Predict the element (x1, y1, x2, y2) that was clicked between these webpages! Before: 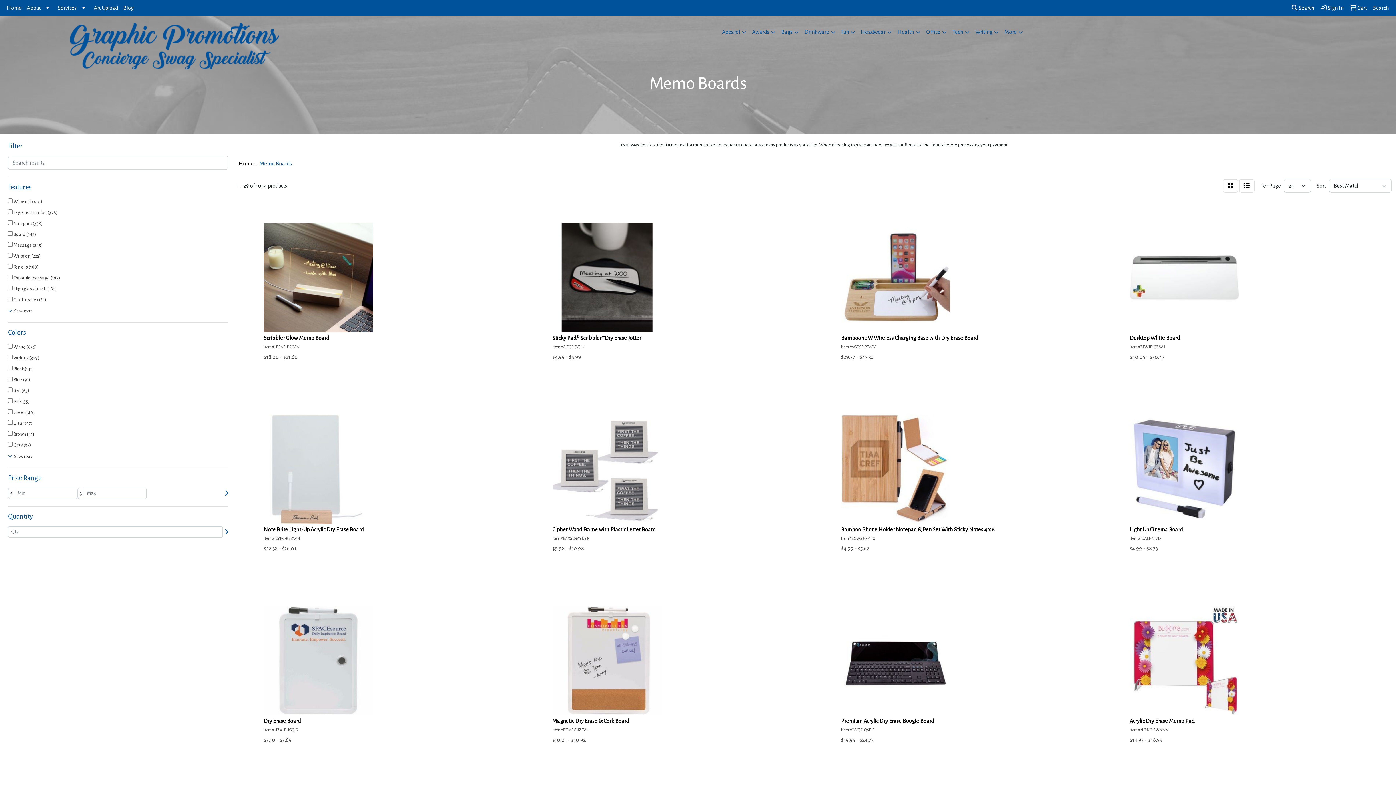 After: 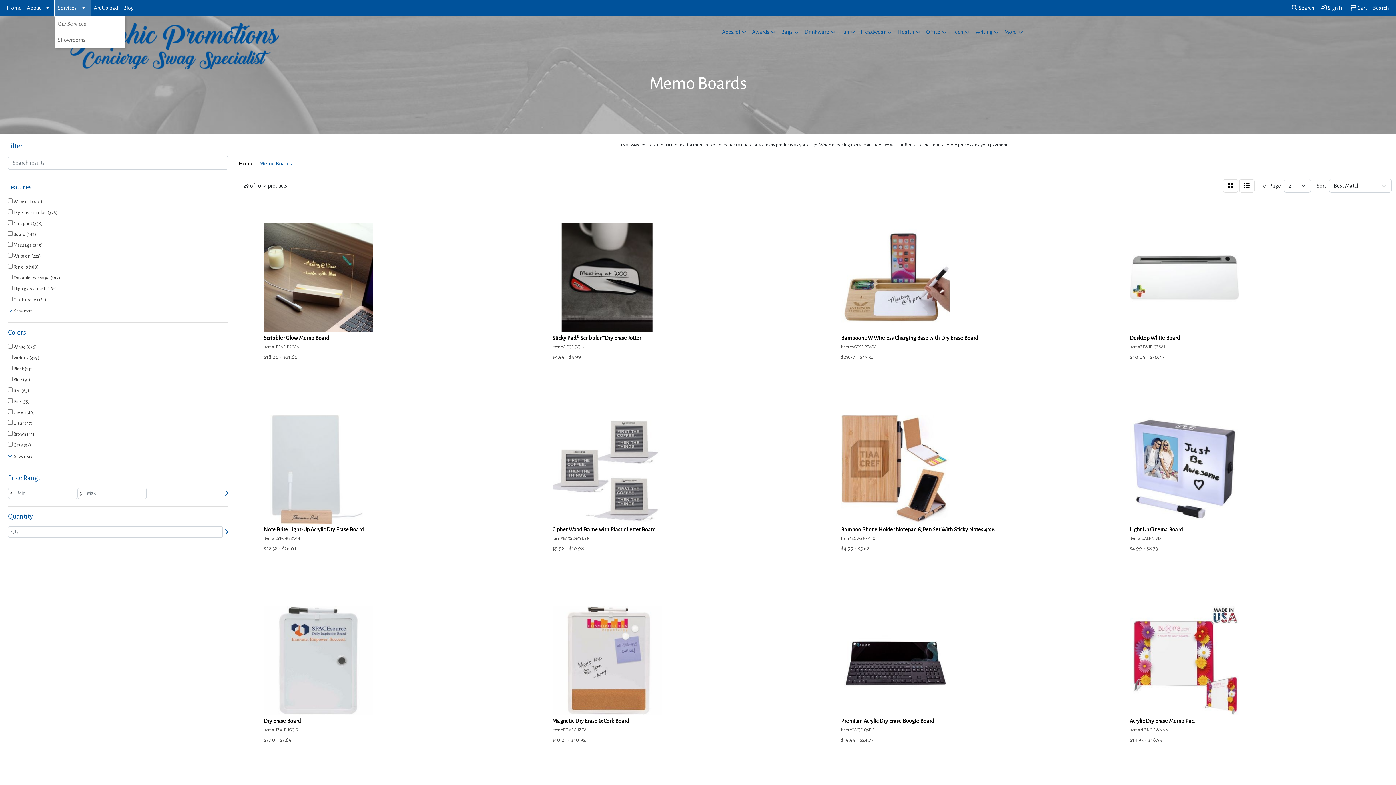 Action: label: Services bbox: (55, 0, 91, 16)